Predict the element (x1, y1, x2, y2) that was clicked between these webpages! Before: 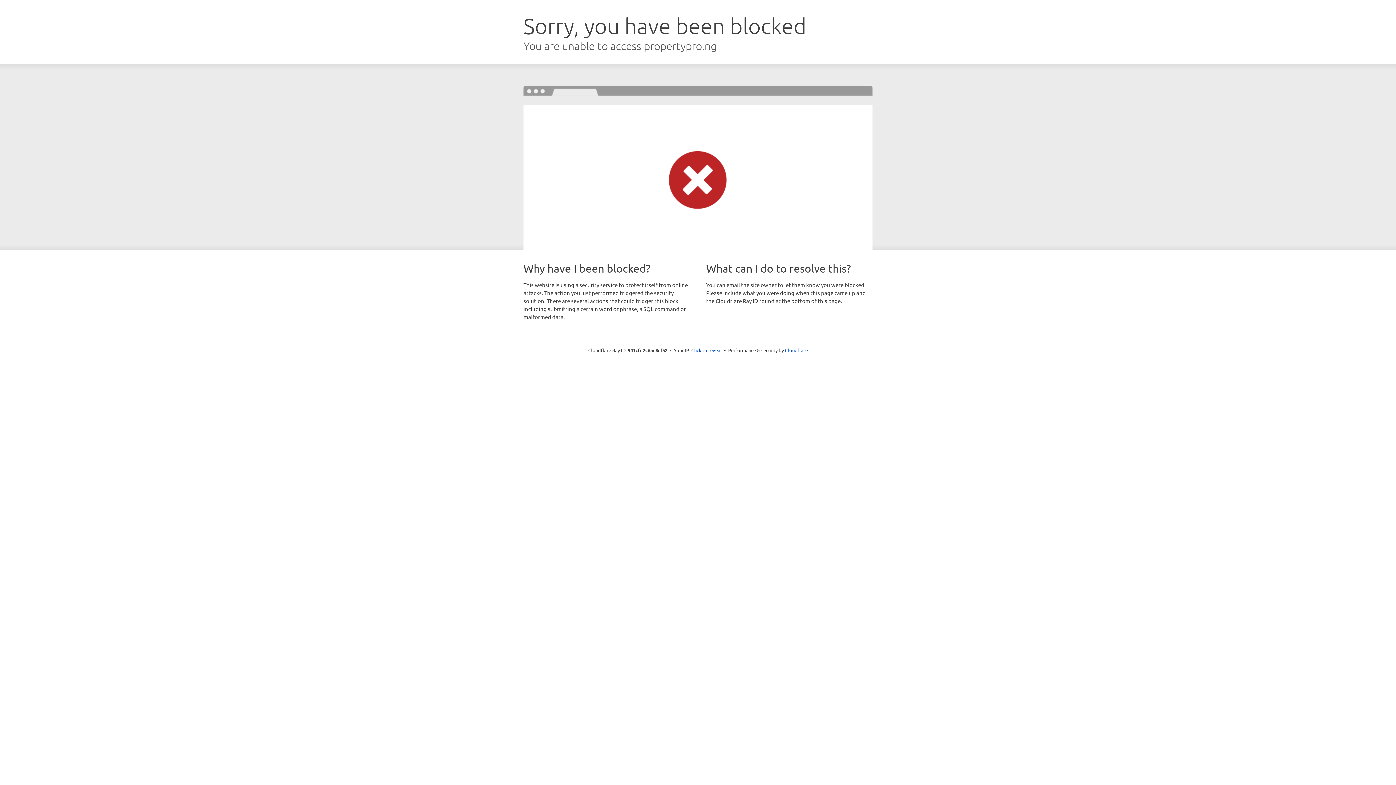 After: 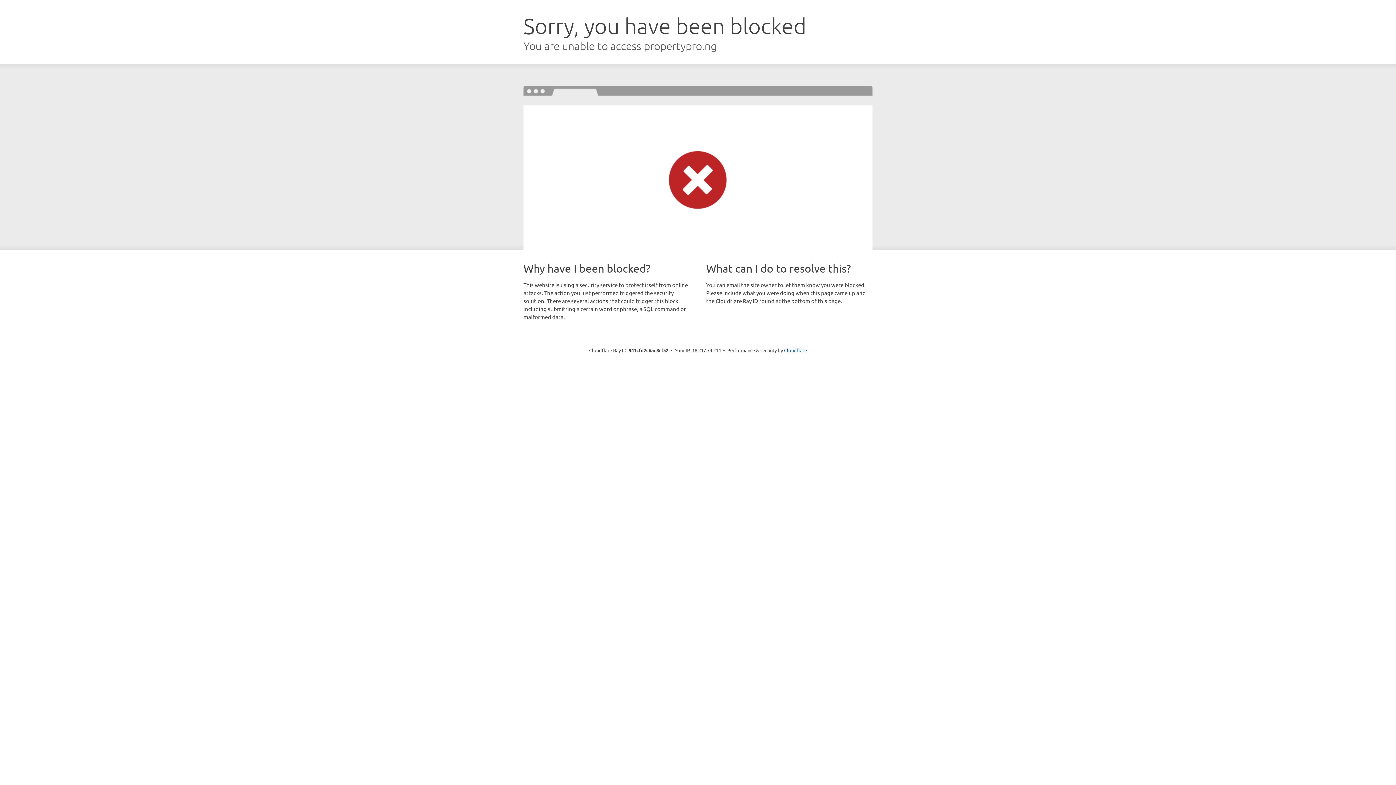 Action: label: Click to reveal bbox: (691, 346, 722, 353)